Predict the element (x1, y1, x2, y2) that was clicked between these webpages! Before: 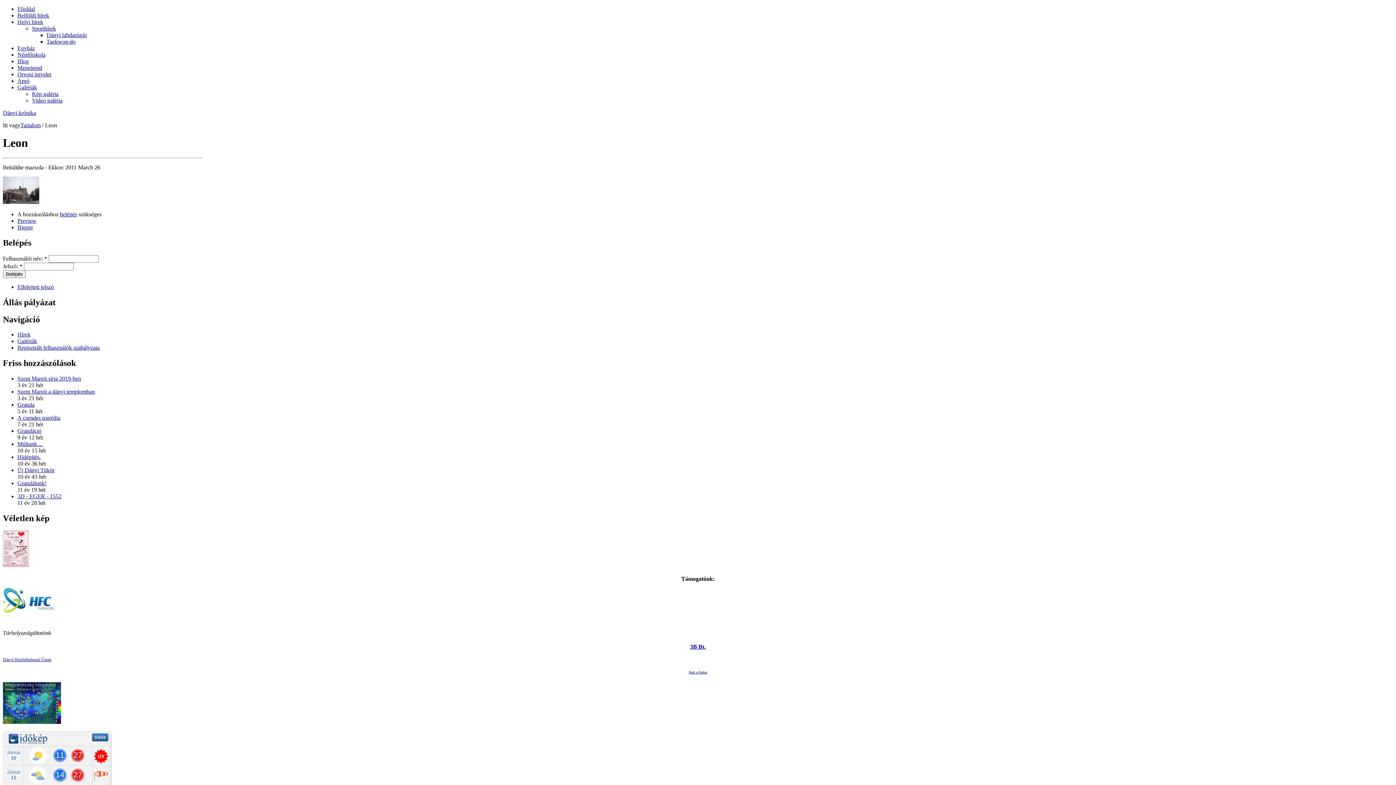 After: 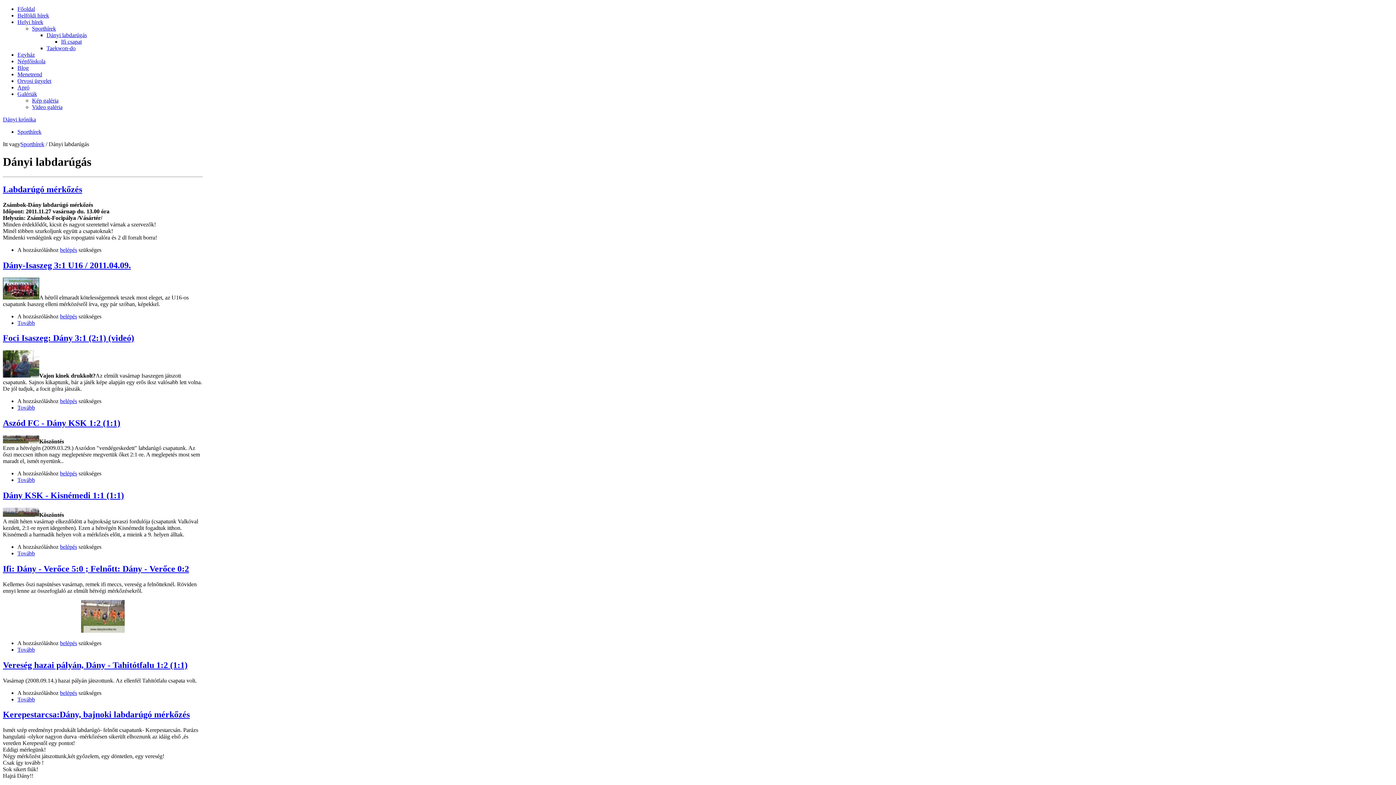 Action: bbox: (46, 32, 86, 38) label: Dányi labdarúgás